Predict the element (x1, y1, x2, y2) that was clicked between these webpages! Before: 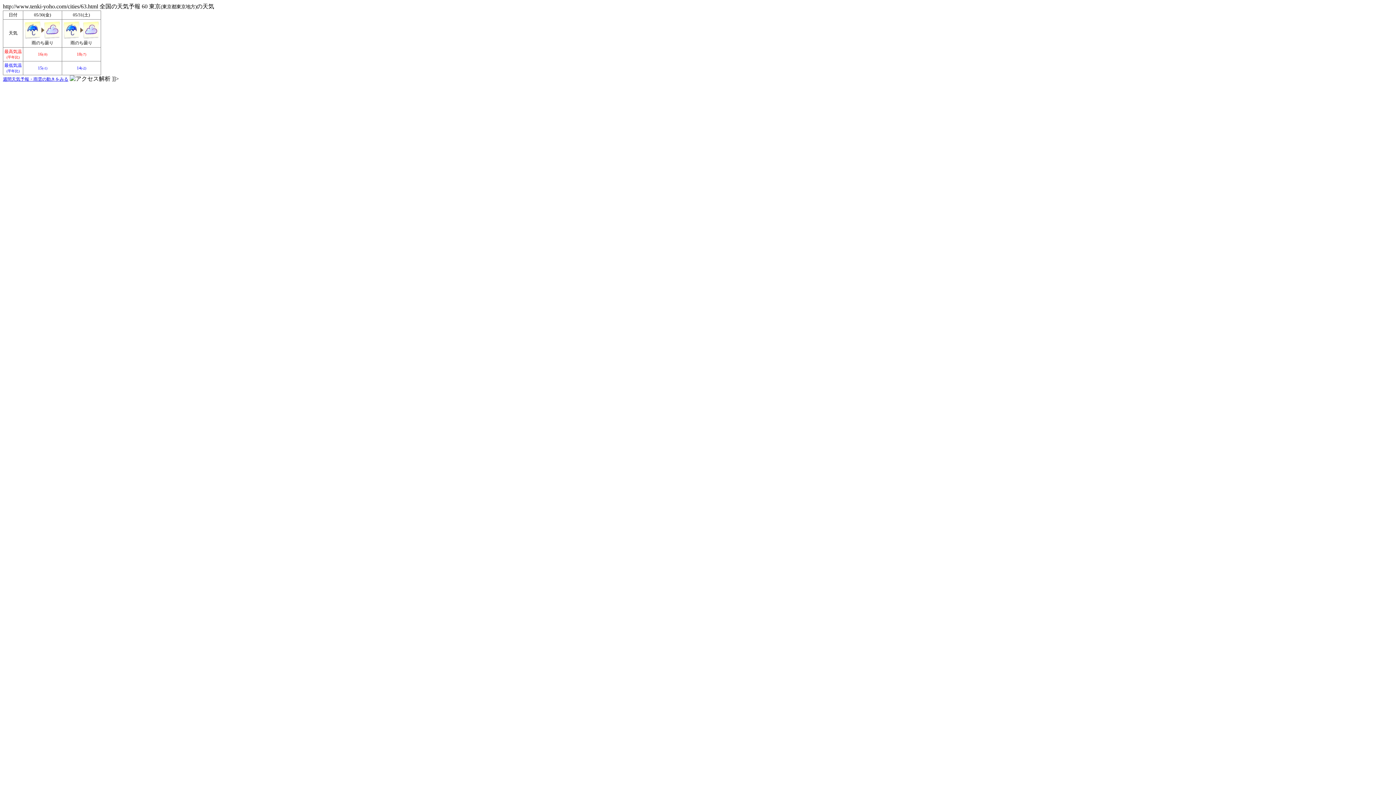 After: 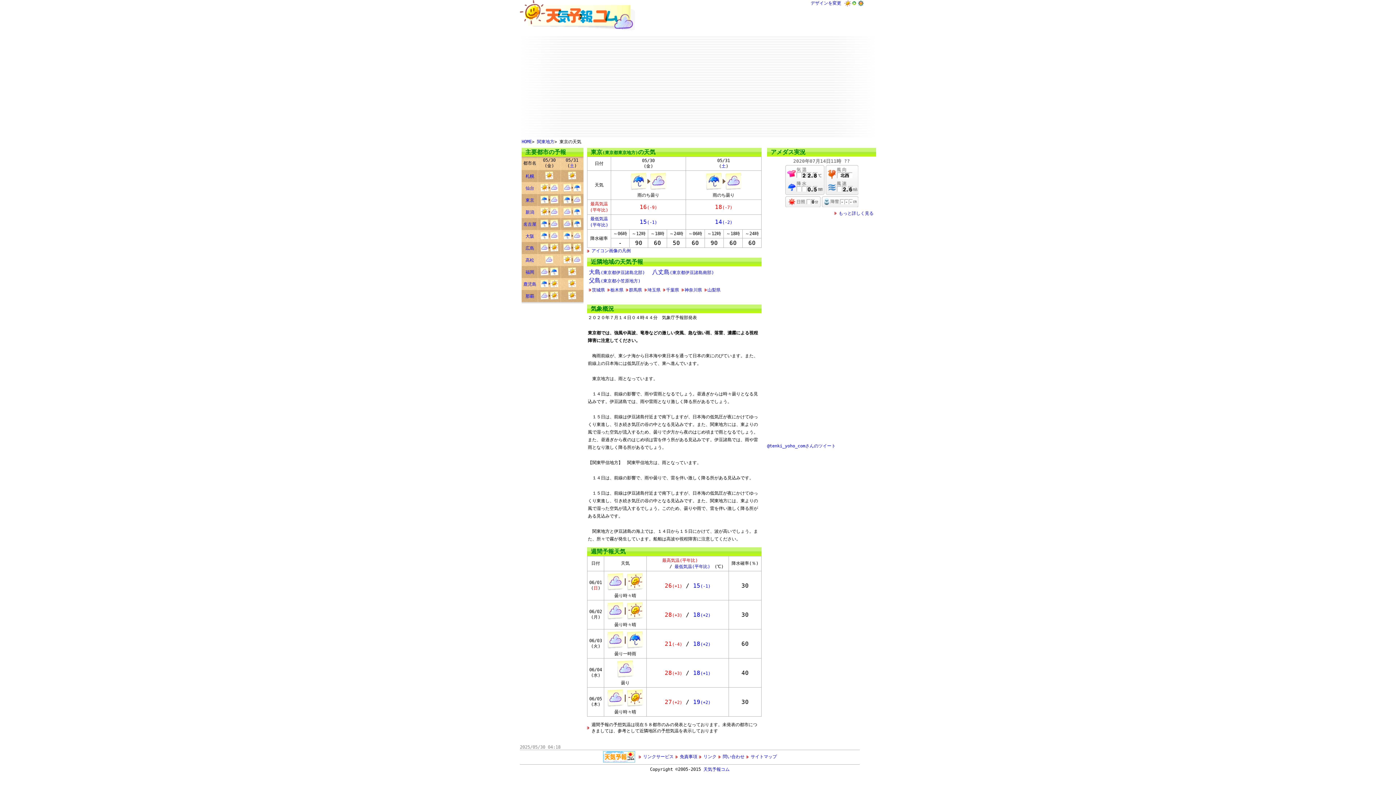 Action: bbox: (2, 76, 68, 81) label: 週間天気予報・雨雲の動きをみる